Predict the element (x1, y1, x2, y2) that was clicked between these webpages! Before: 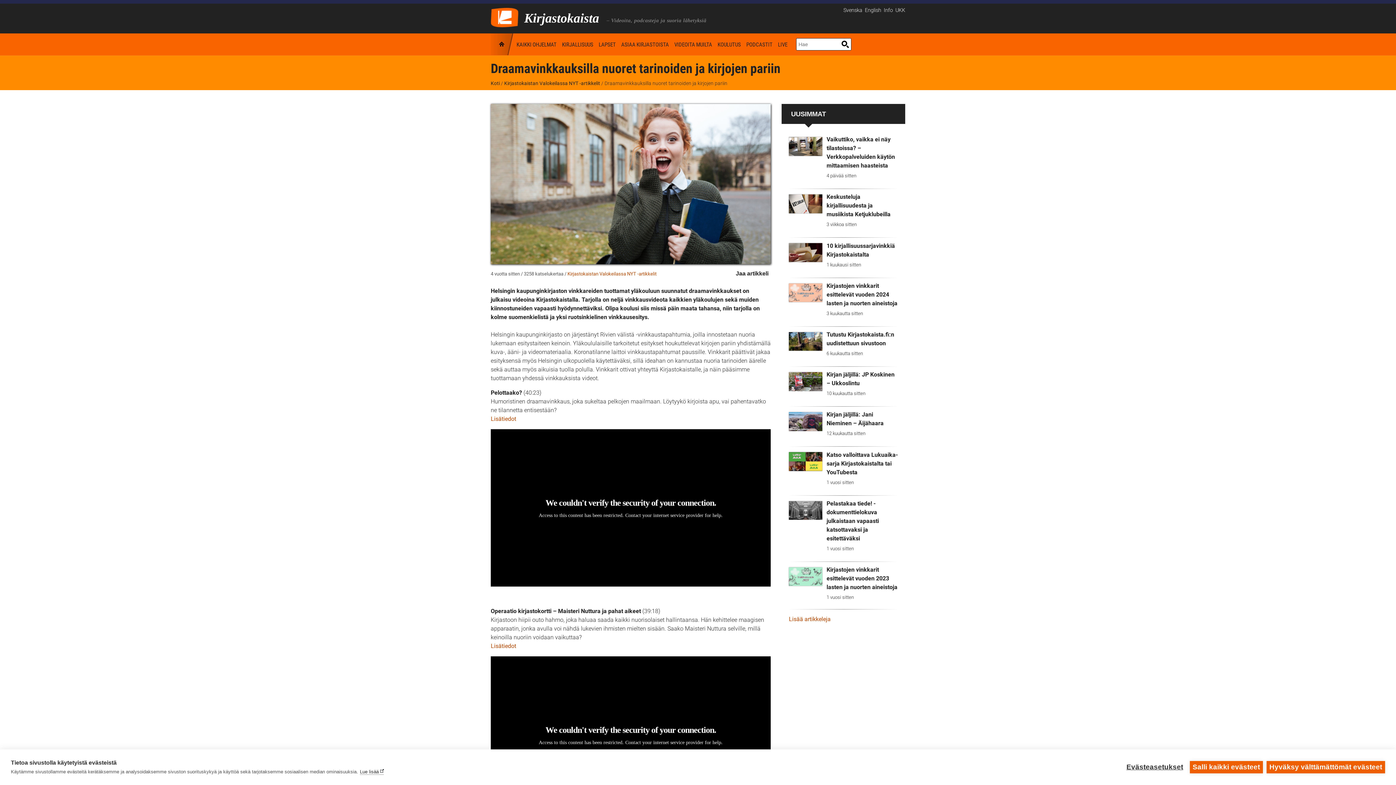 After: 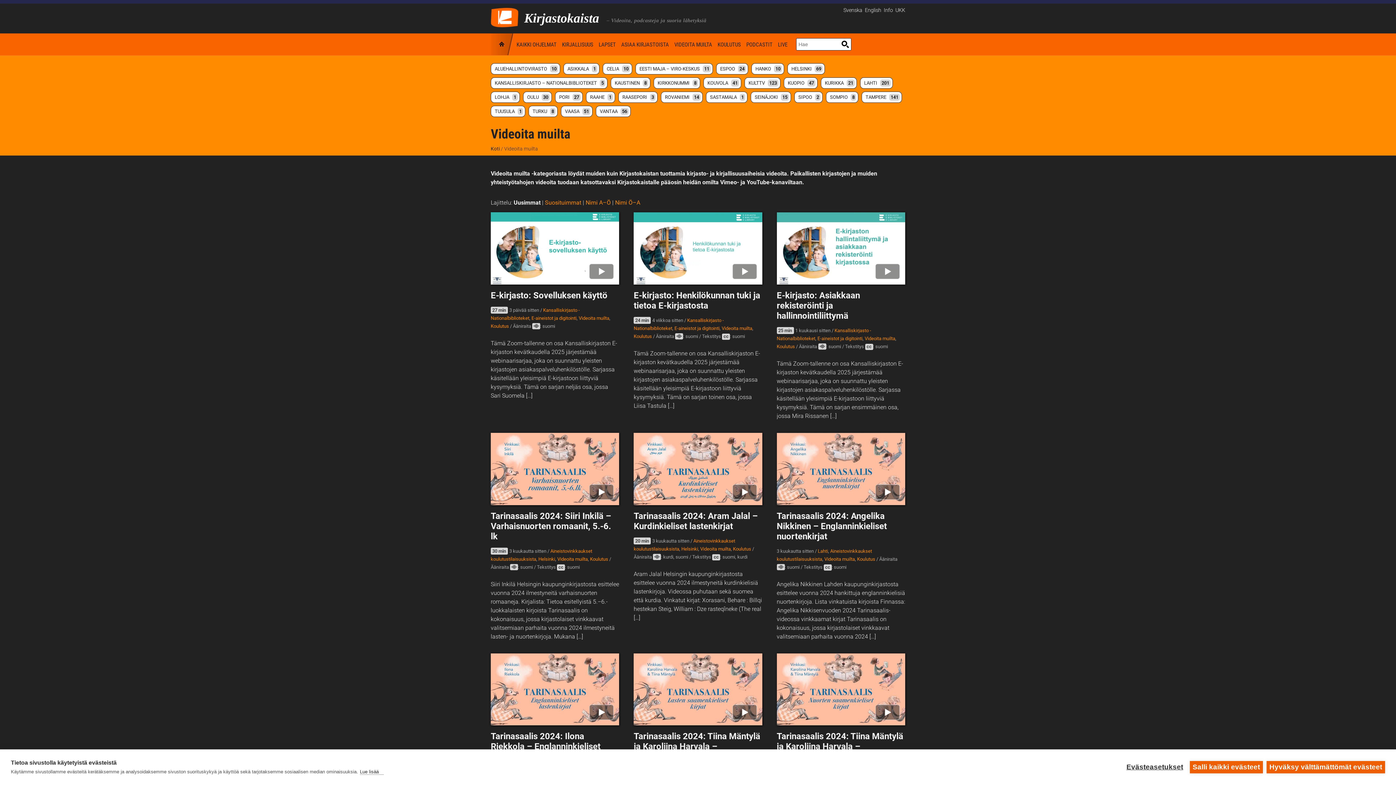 Action: label: VIDEOITA MUILTA bbox: (674, 40, 712, 49)